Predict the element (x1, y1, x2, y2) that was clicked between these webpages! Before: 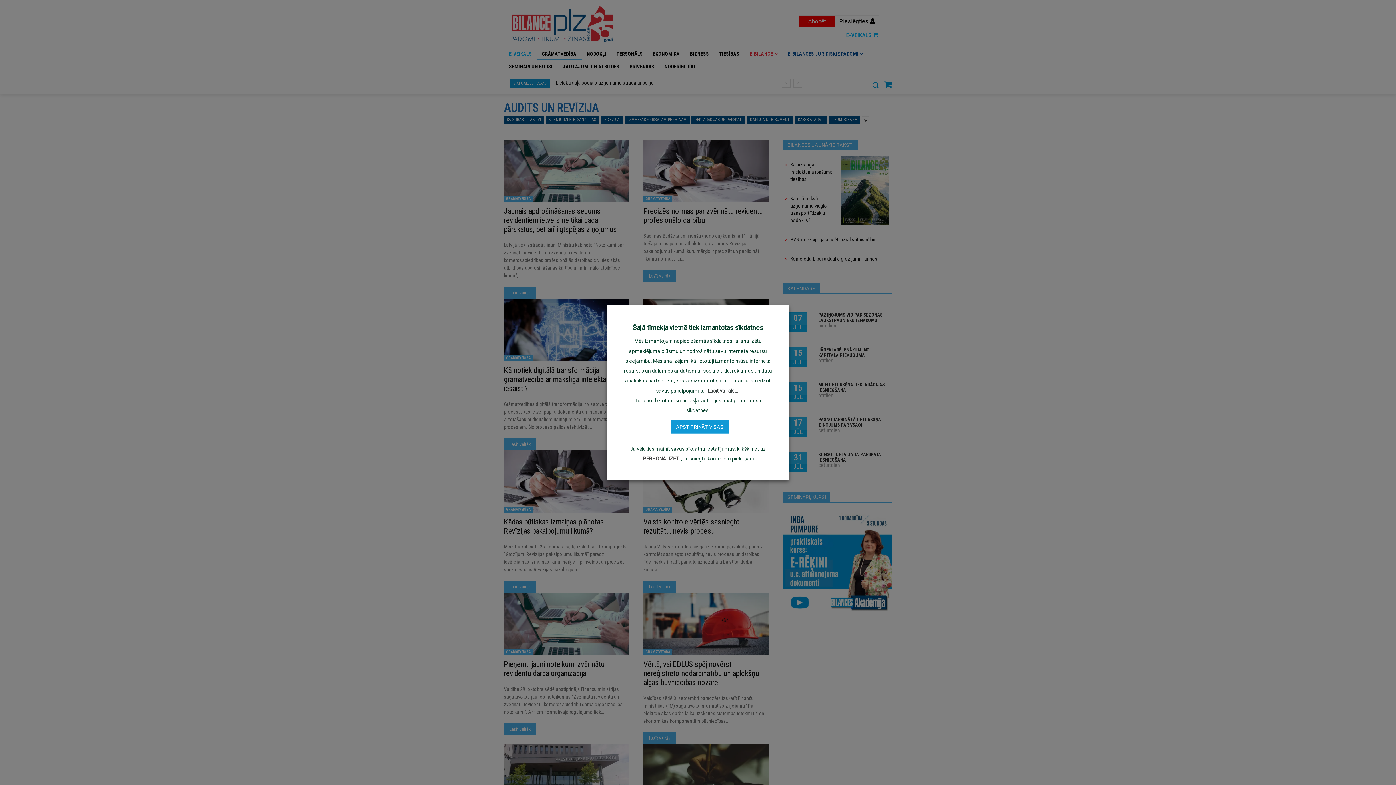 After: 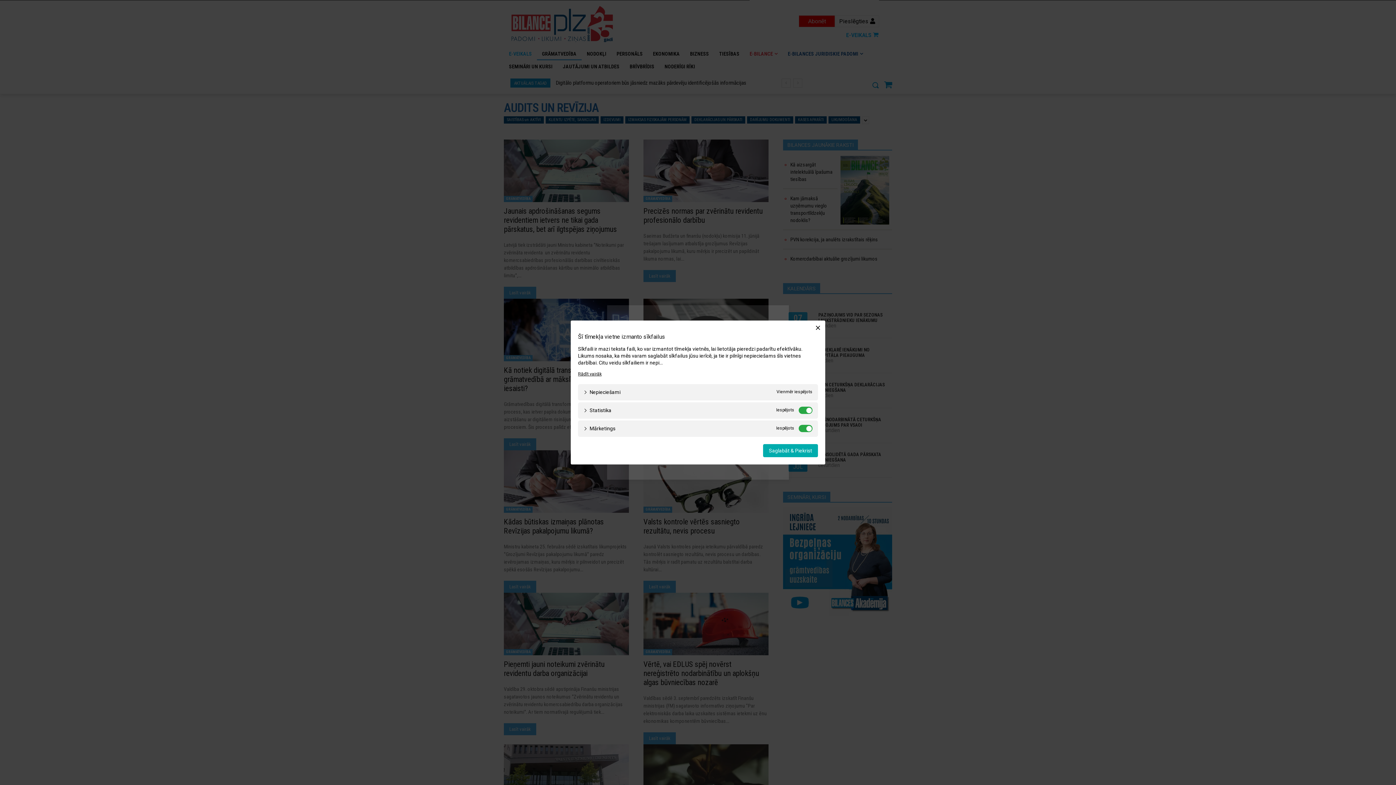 Action: bbox: (641, 454, 681, 463) label: PERSONALIZĒT